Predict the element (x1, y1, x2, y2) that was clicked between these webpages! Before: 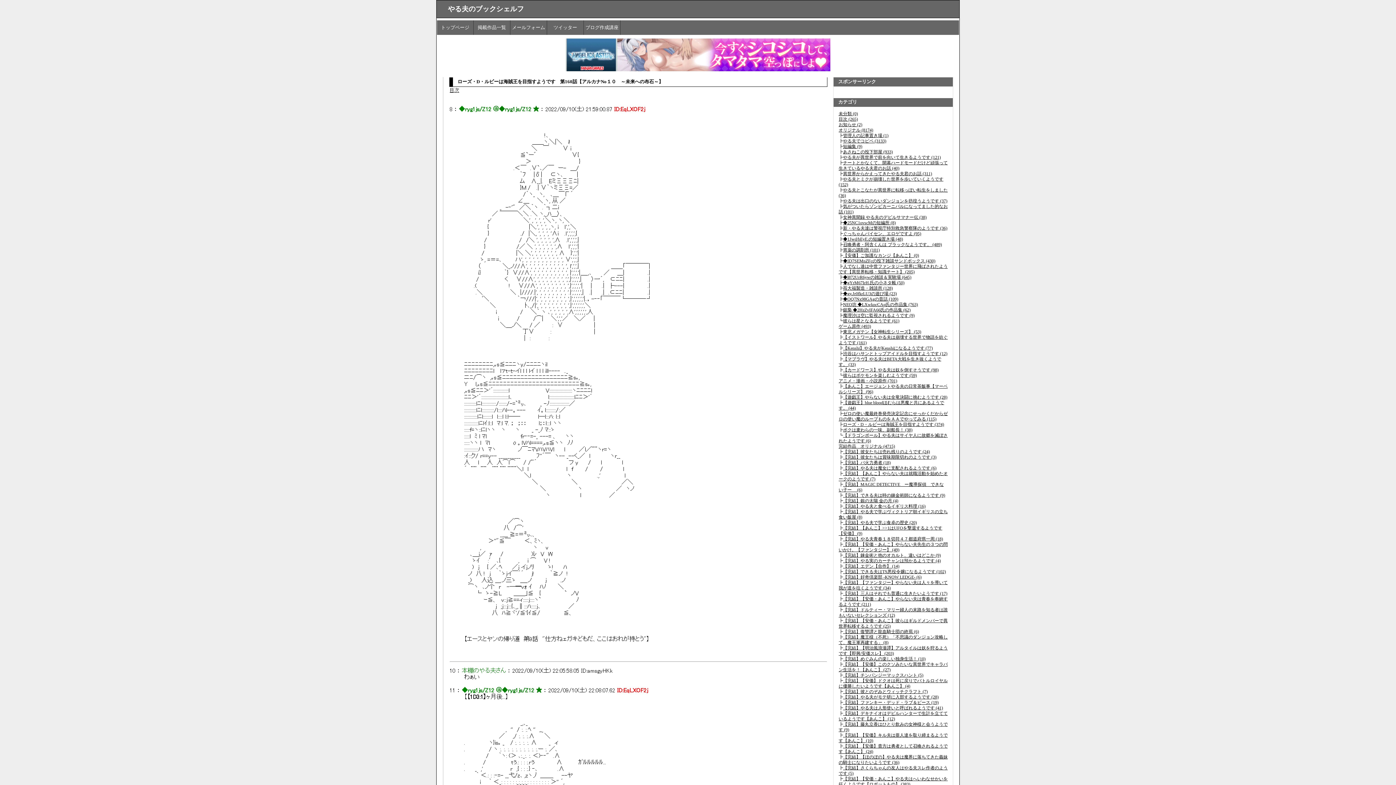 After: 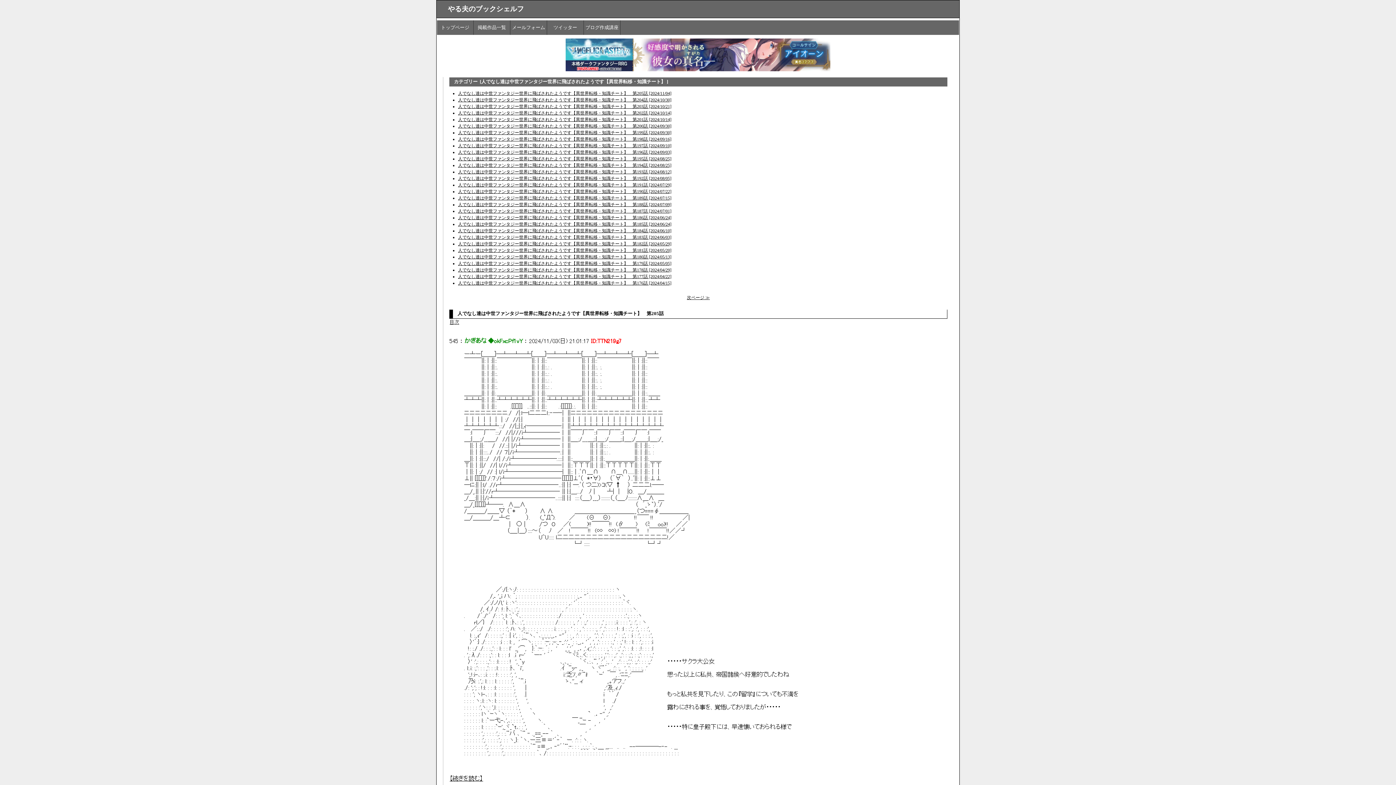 Action: label: 人でなし達は中世ファンタジー世界に飛ばされたようです【異世界転移・知識チート】 (205) bbox: (838, 264, 948, 274)